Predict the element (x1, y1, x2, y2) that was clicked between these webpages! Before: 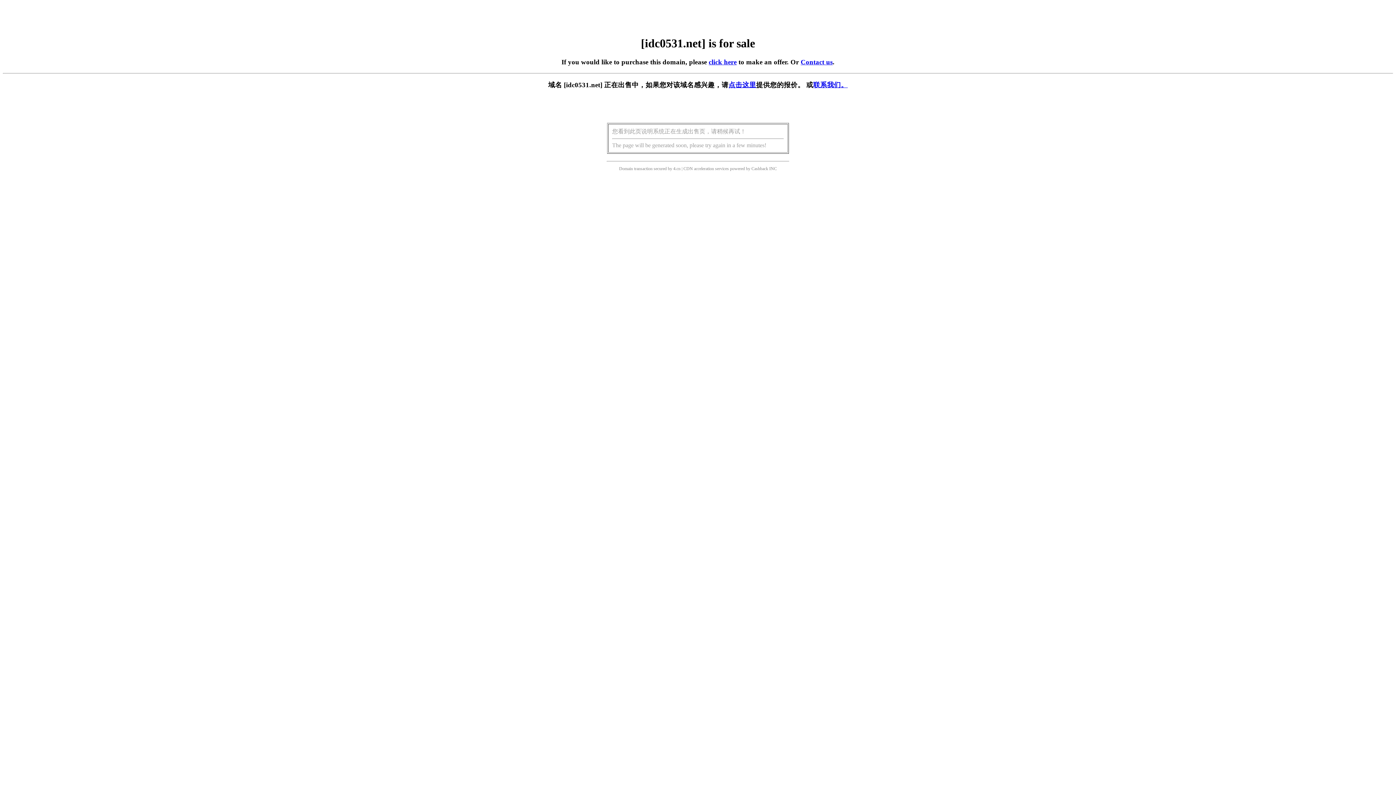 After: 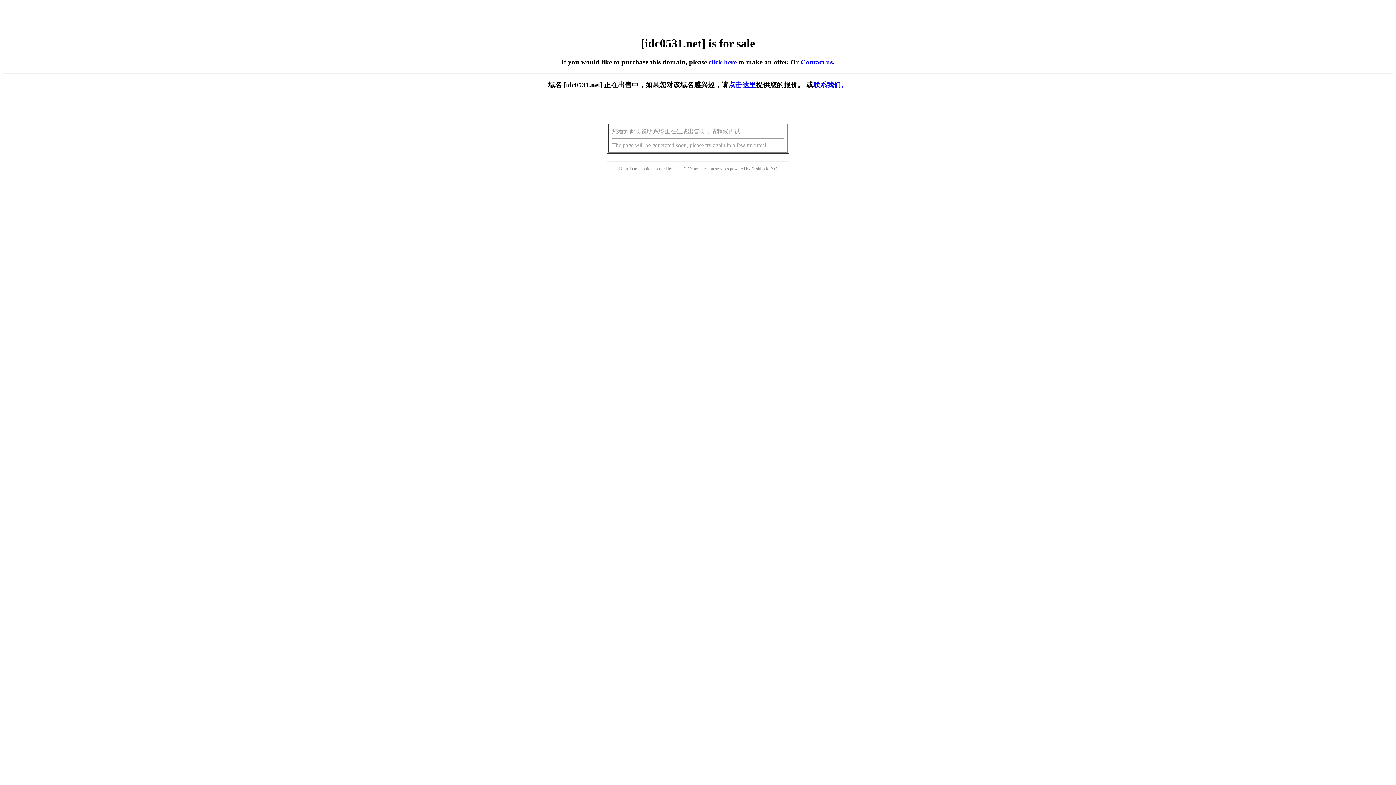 Action: label: 点击这里 bbox: (728, 81, 756, 88)